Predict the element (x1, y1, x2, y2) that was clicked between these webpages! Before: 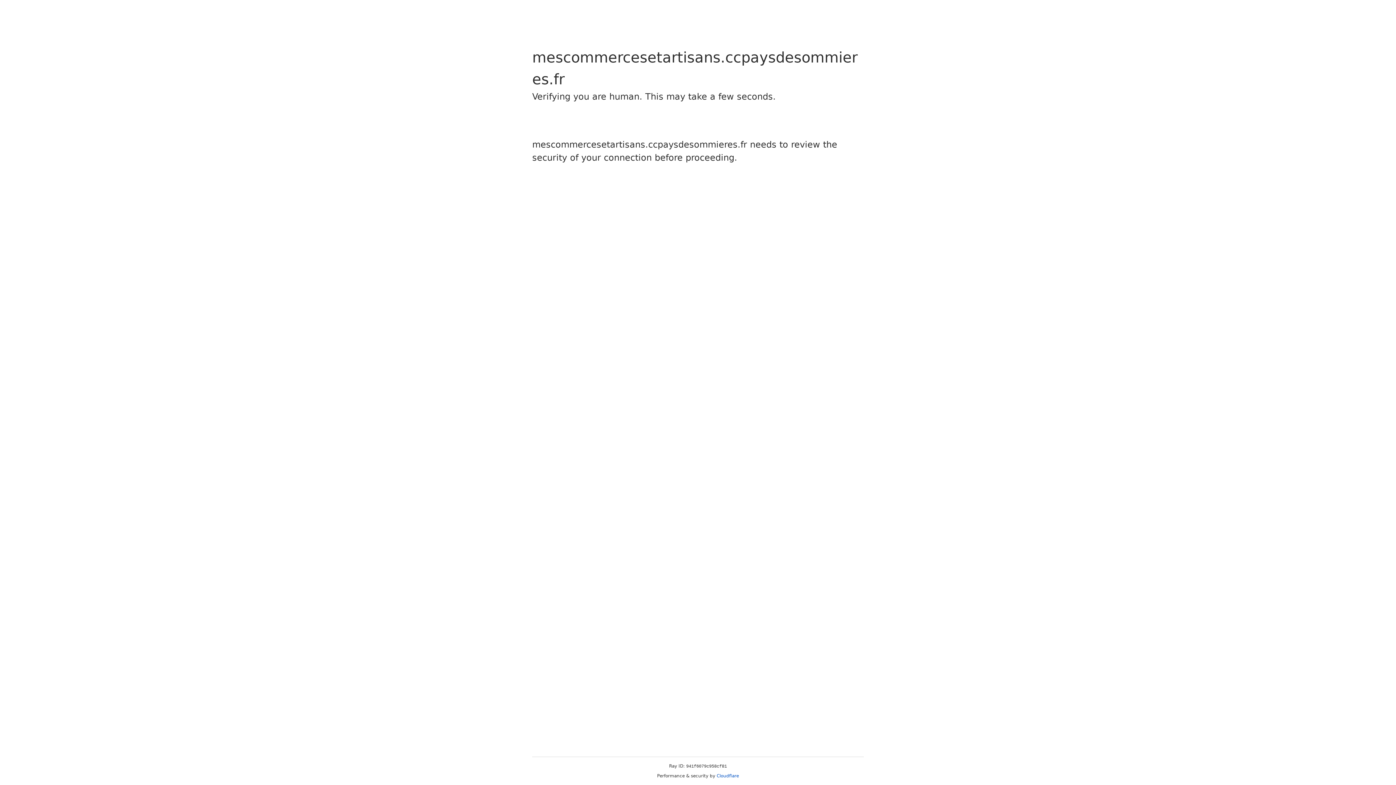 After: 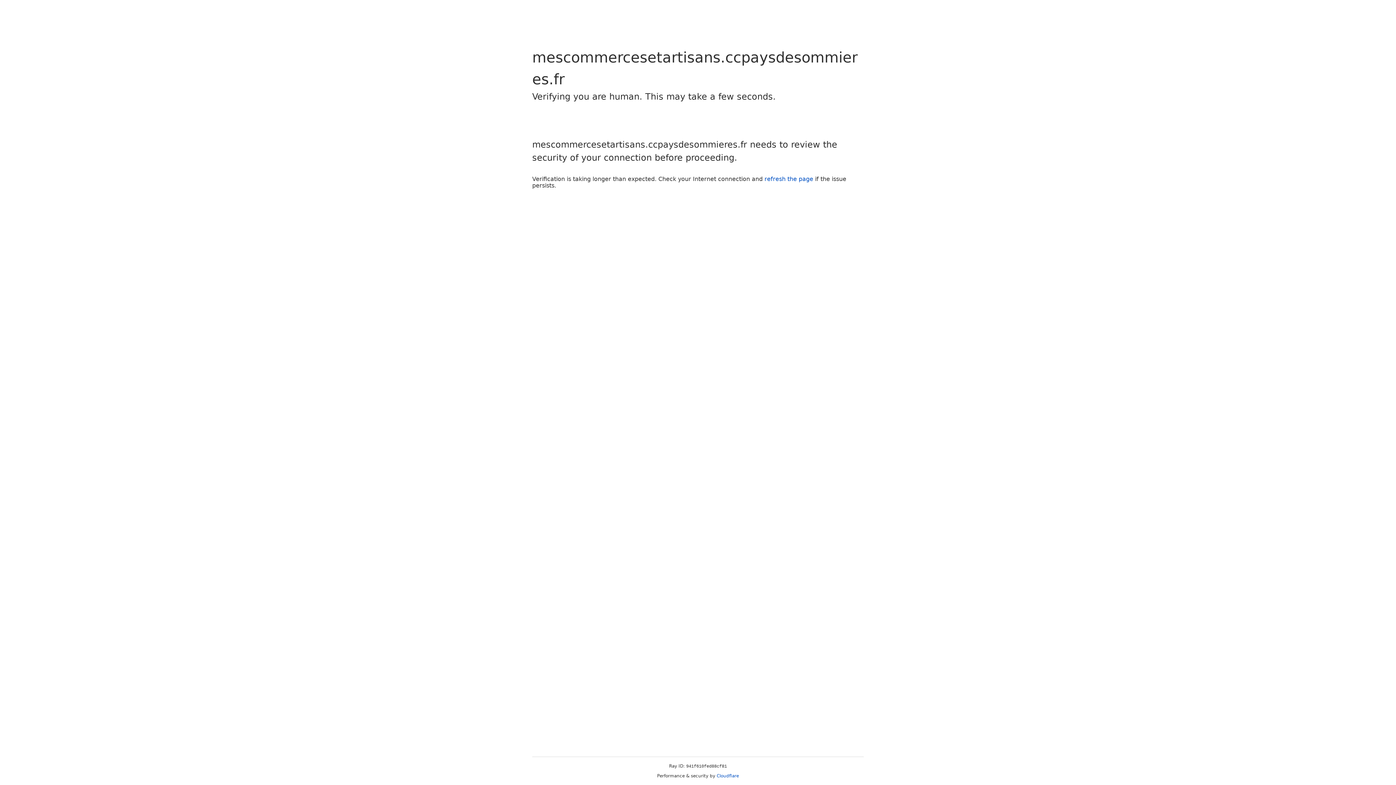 Action: bbox: (716, 773, 739, 778) label: Cloudflare